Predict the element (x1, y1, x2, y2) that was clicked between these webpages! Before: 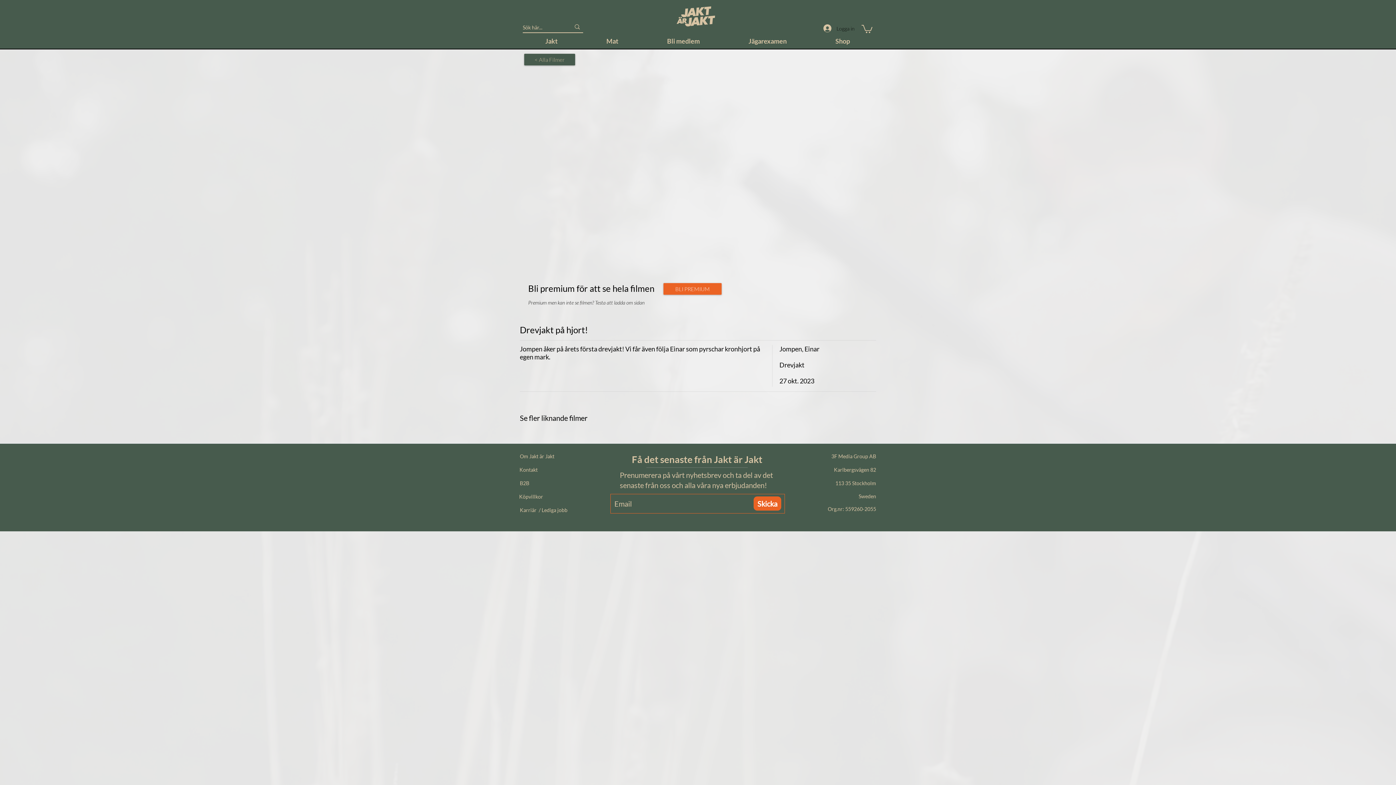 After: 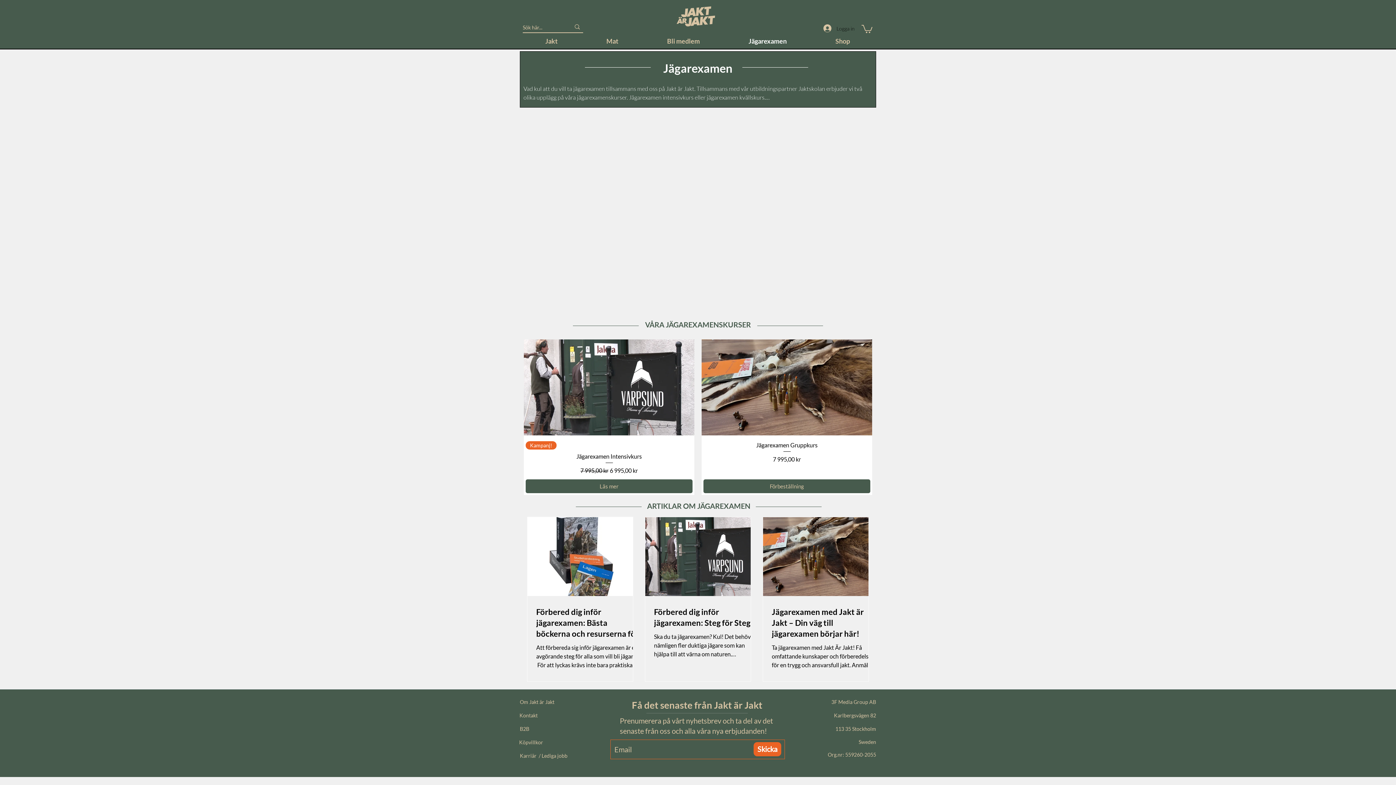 Action: bbox: (724, 36, 811, 45) label: Jägarexamen